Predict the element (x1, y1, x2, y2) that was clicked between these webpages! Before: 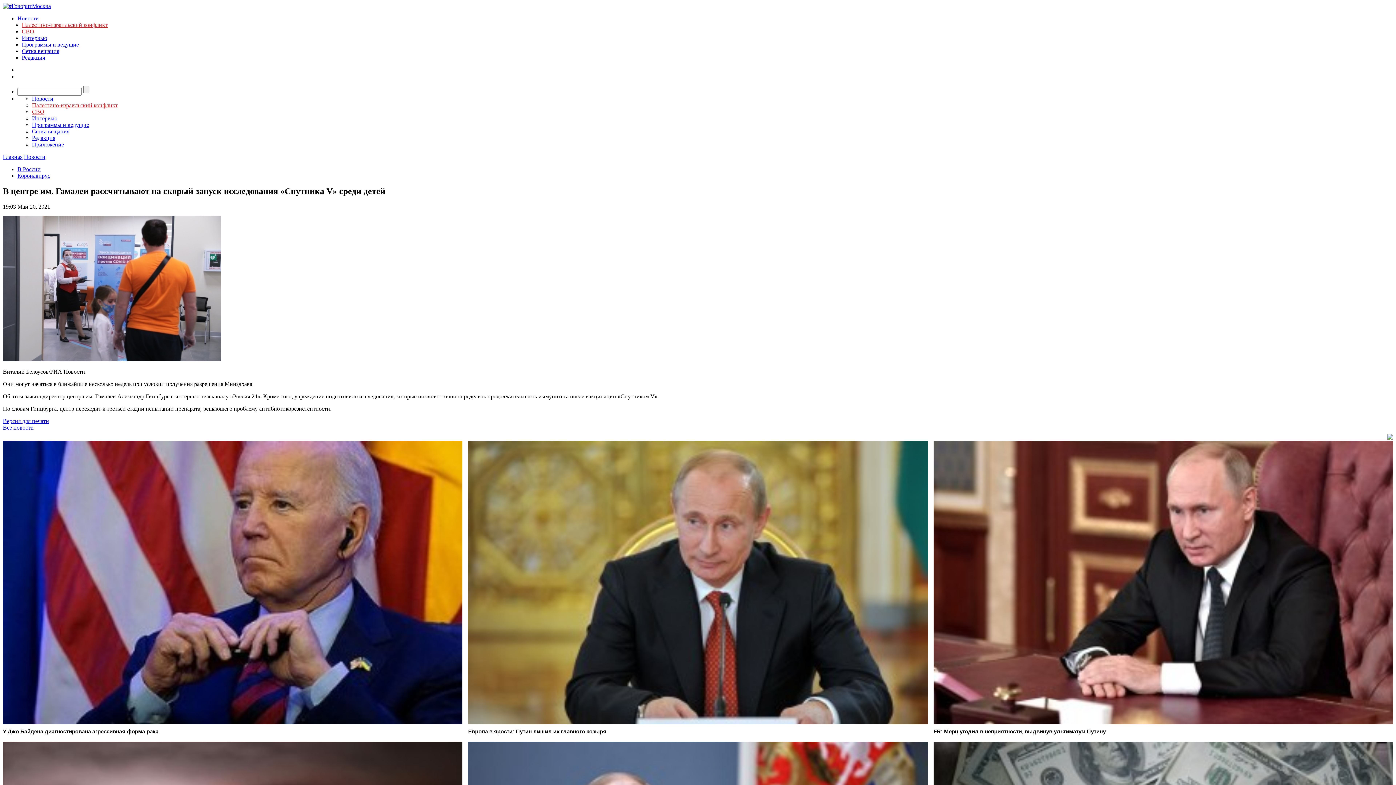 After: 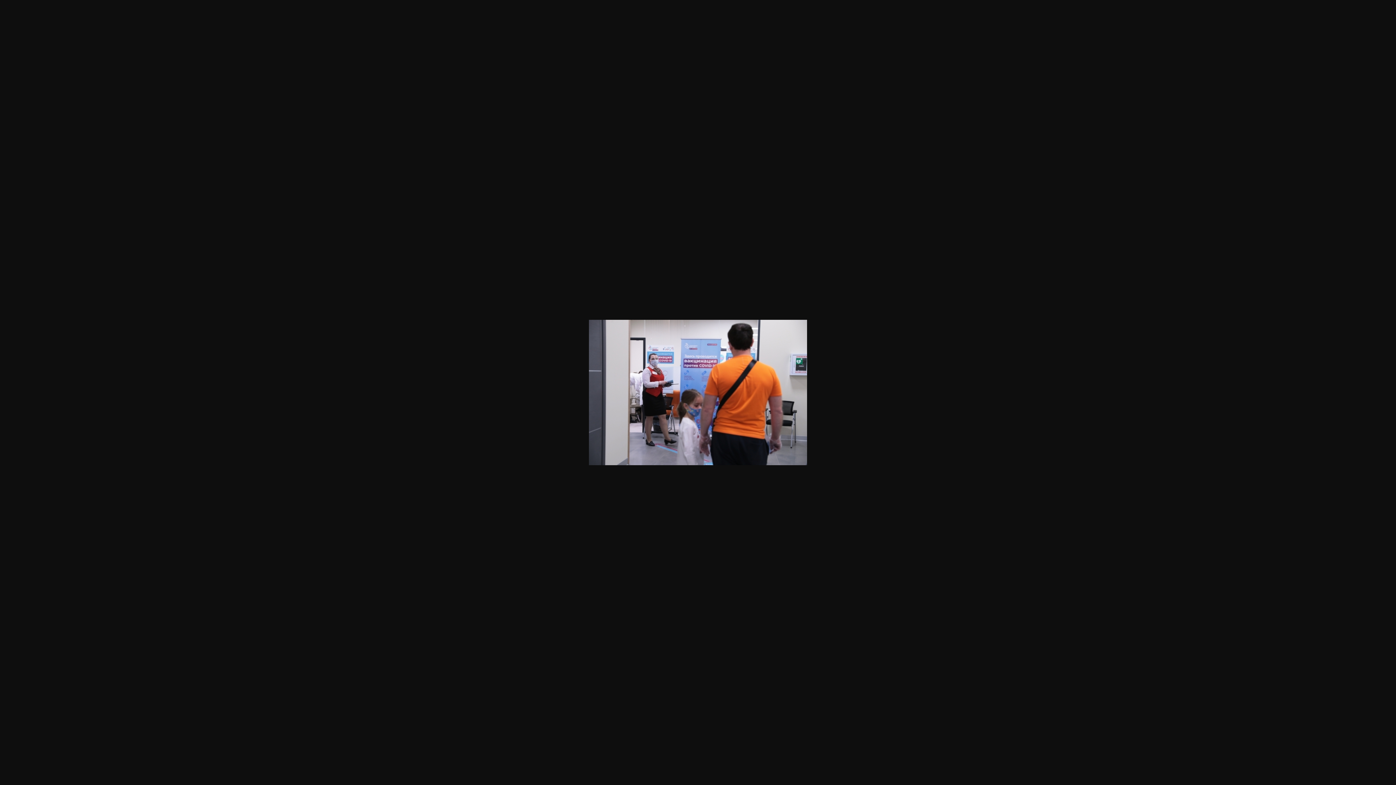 Action: bbox: (2, 356, 221, 362)